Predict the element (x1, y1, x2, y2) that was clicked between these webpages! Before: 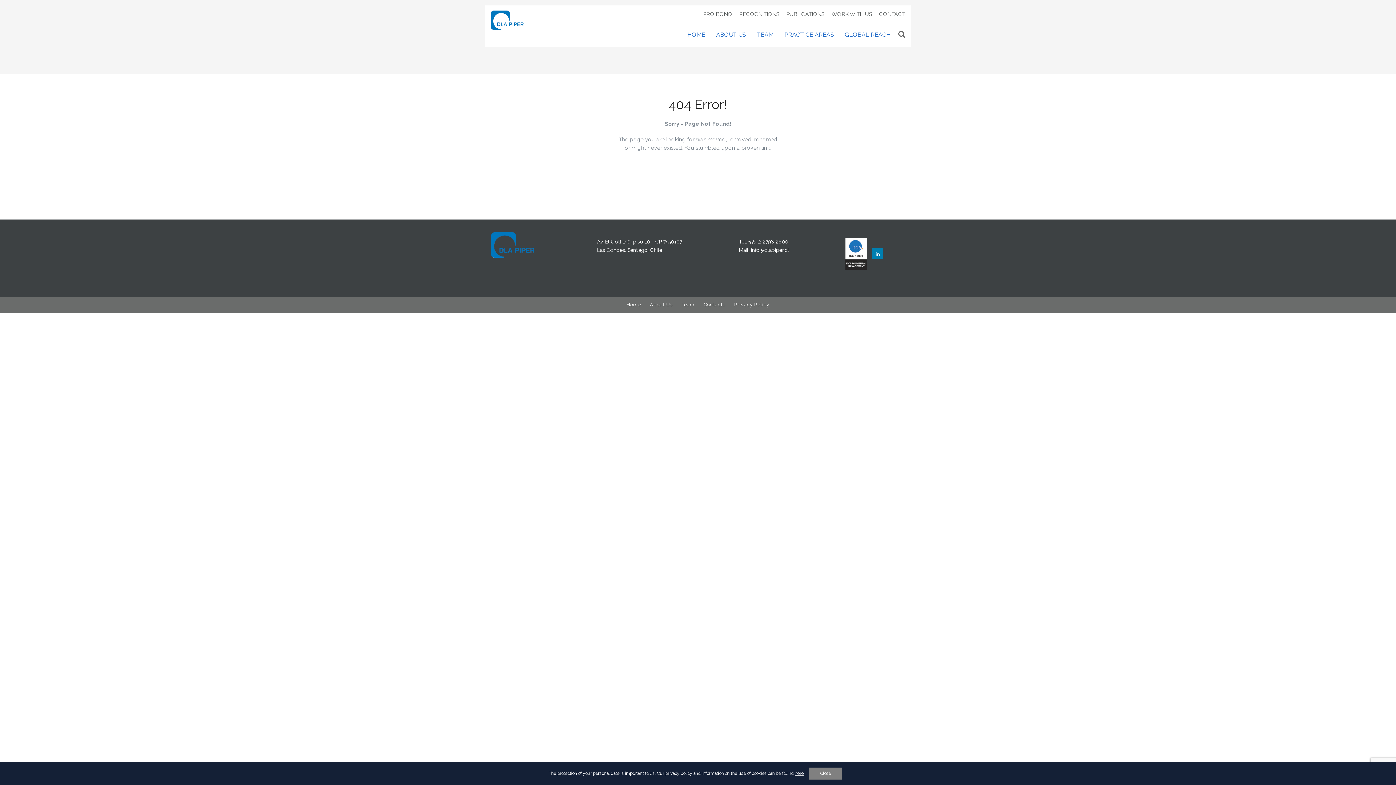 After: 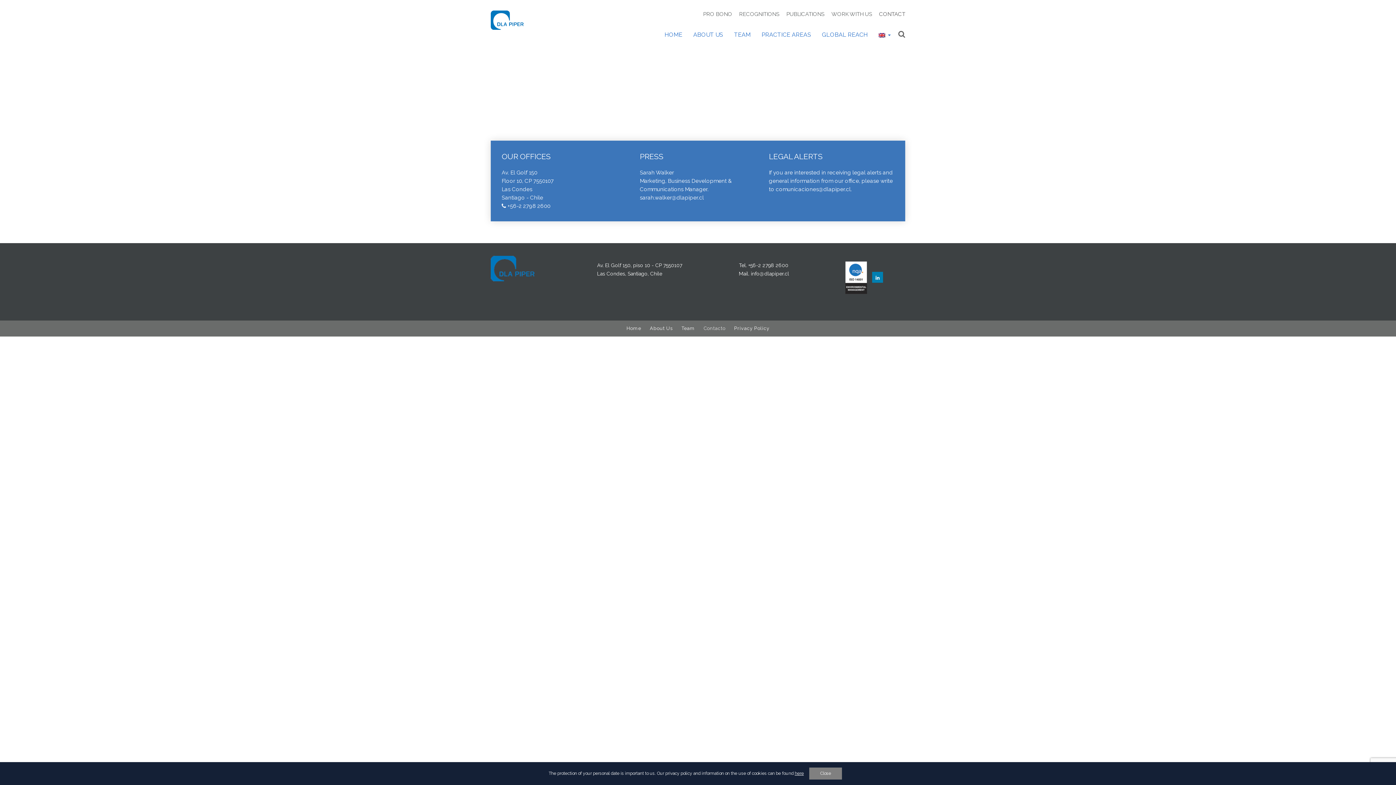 Action: label: CONTACT bbox: (879, 10, 905, 17)